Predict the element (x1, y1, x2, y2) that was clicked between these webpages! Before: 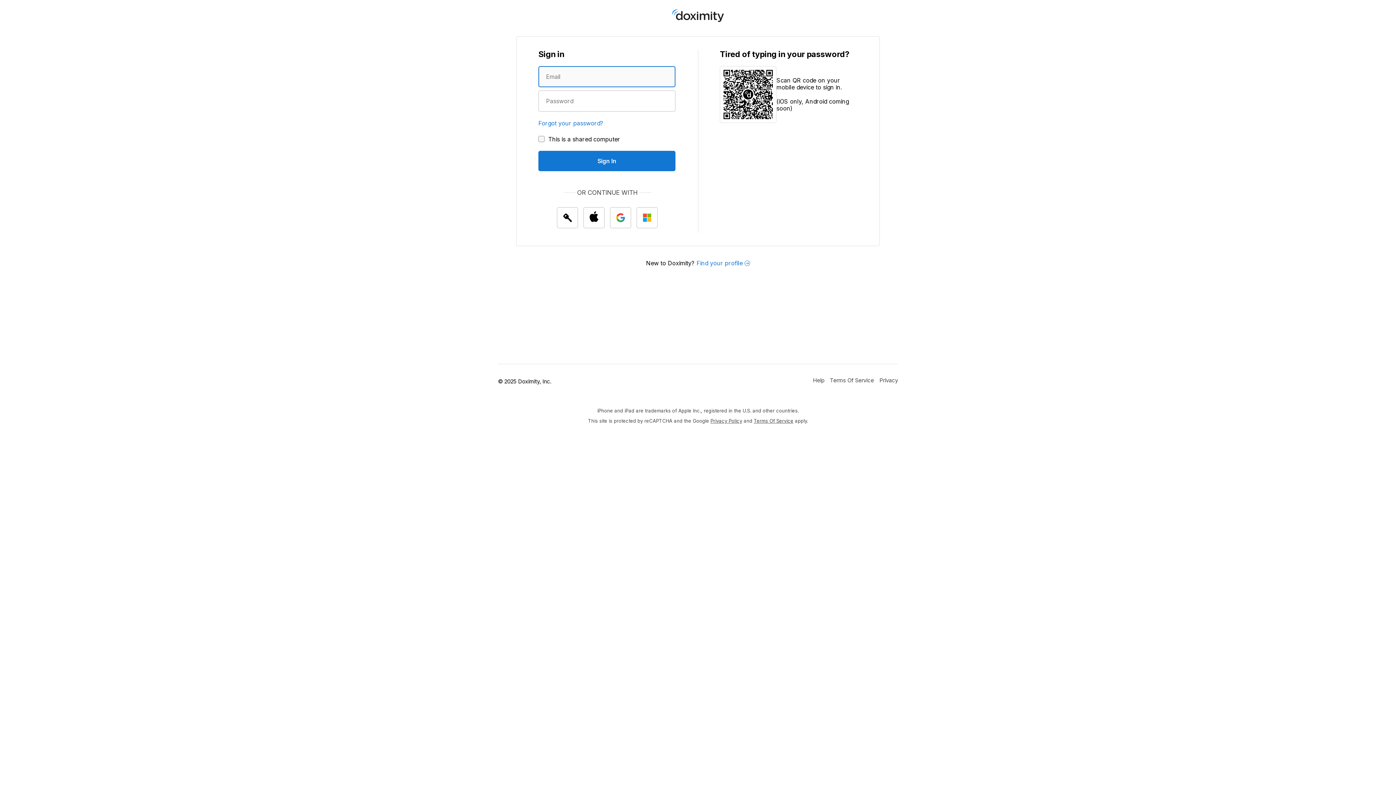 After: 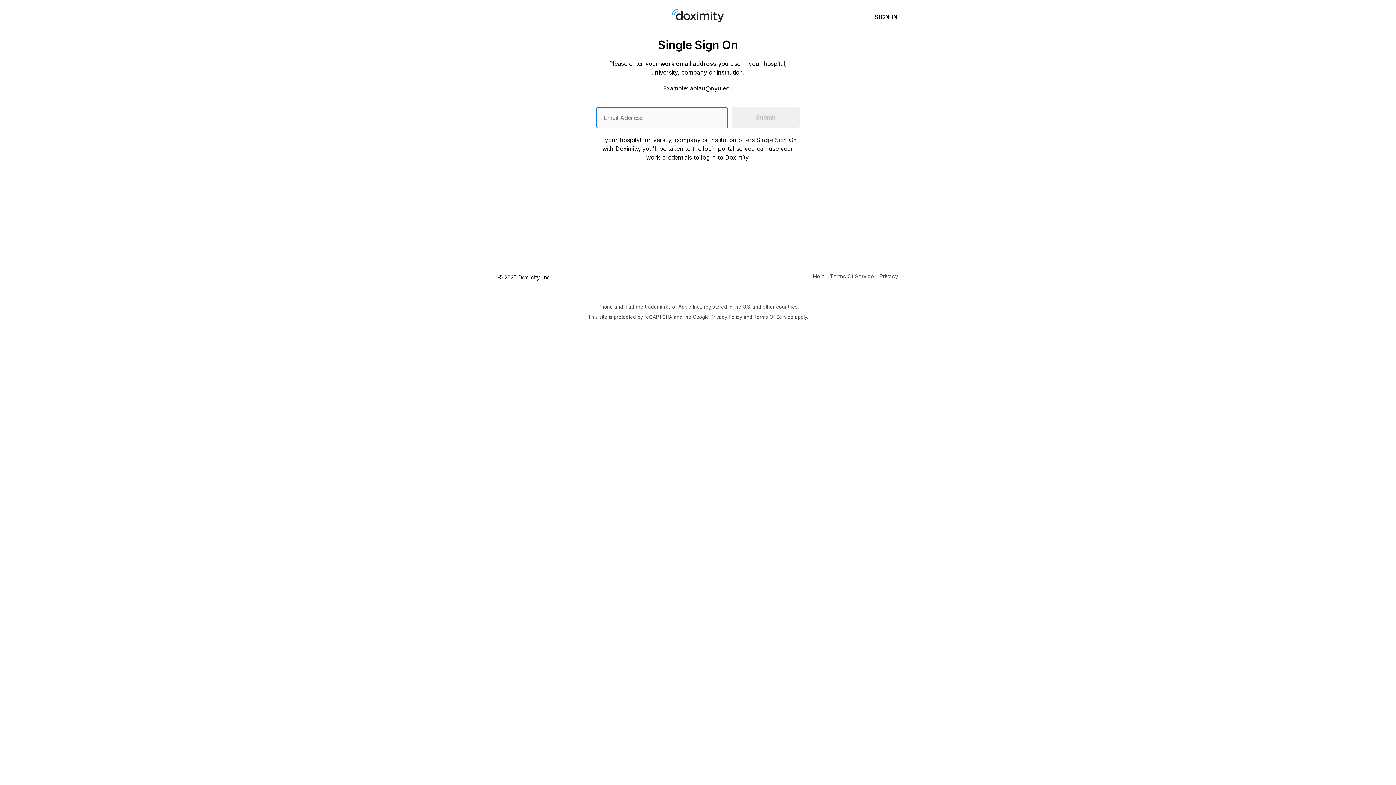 Action: bbox: (557, 207, 578, 228) label: Sign In with single sign on (SSO)